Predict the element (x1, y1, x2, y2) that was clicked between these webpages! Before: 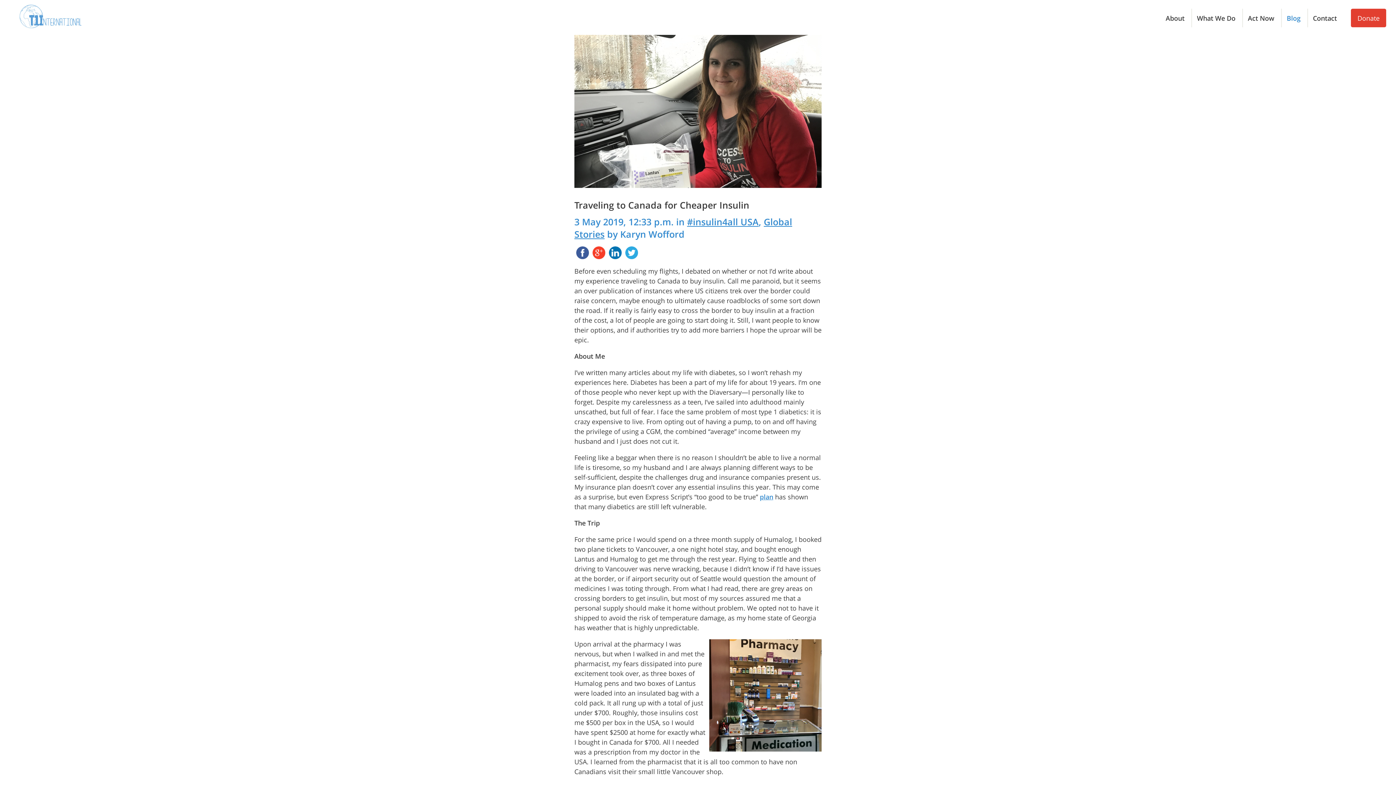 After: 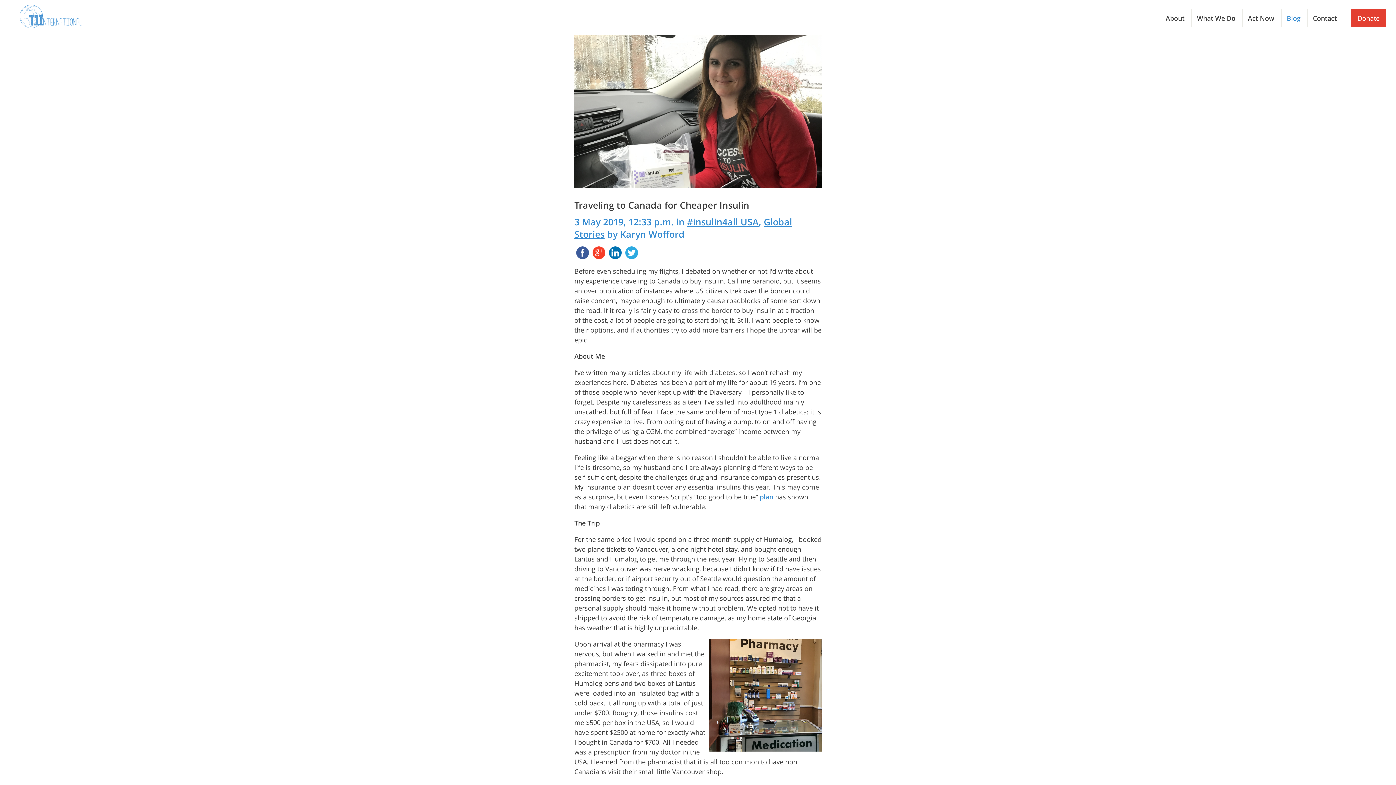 Action: bbox: (574, 244, 590, 263)